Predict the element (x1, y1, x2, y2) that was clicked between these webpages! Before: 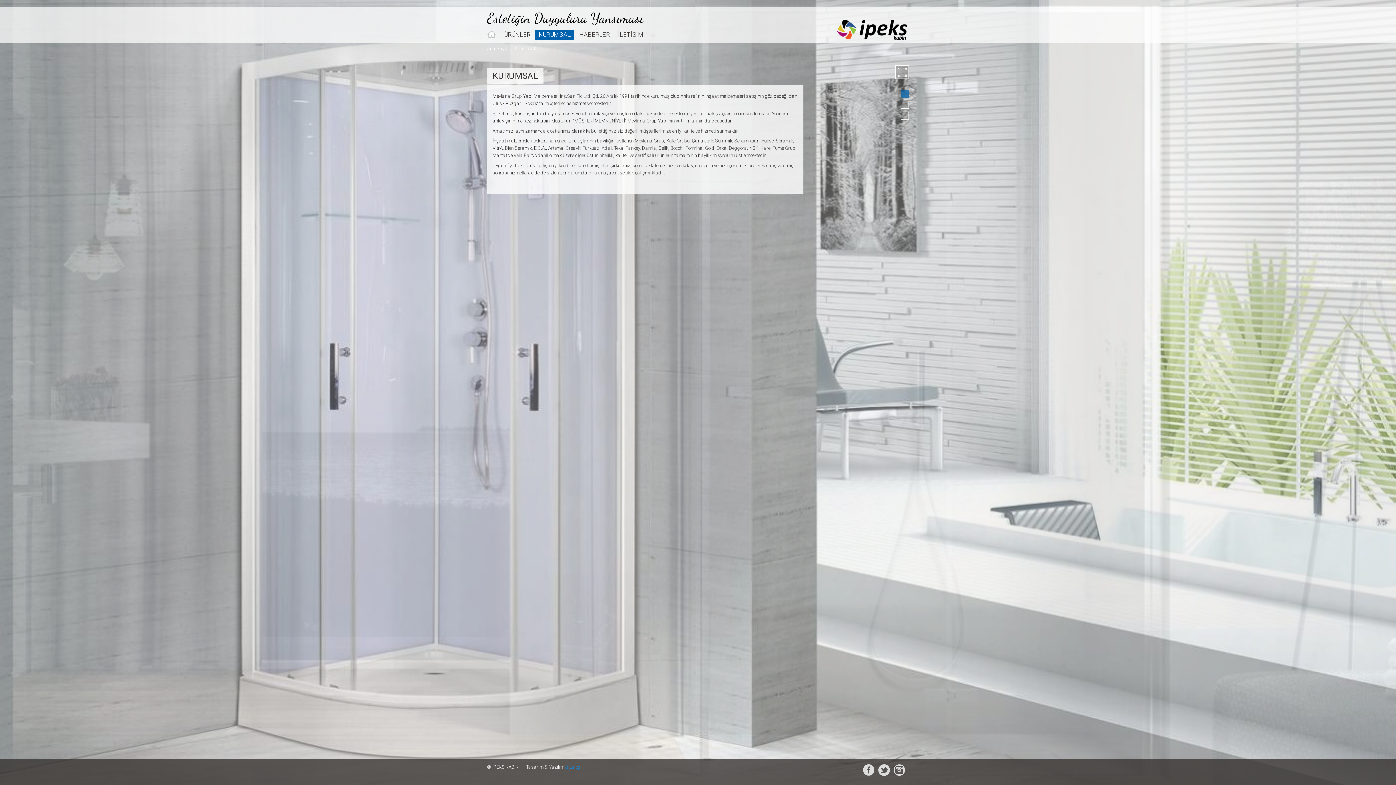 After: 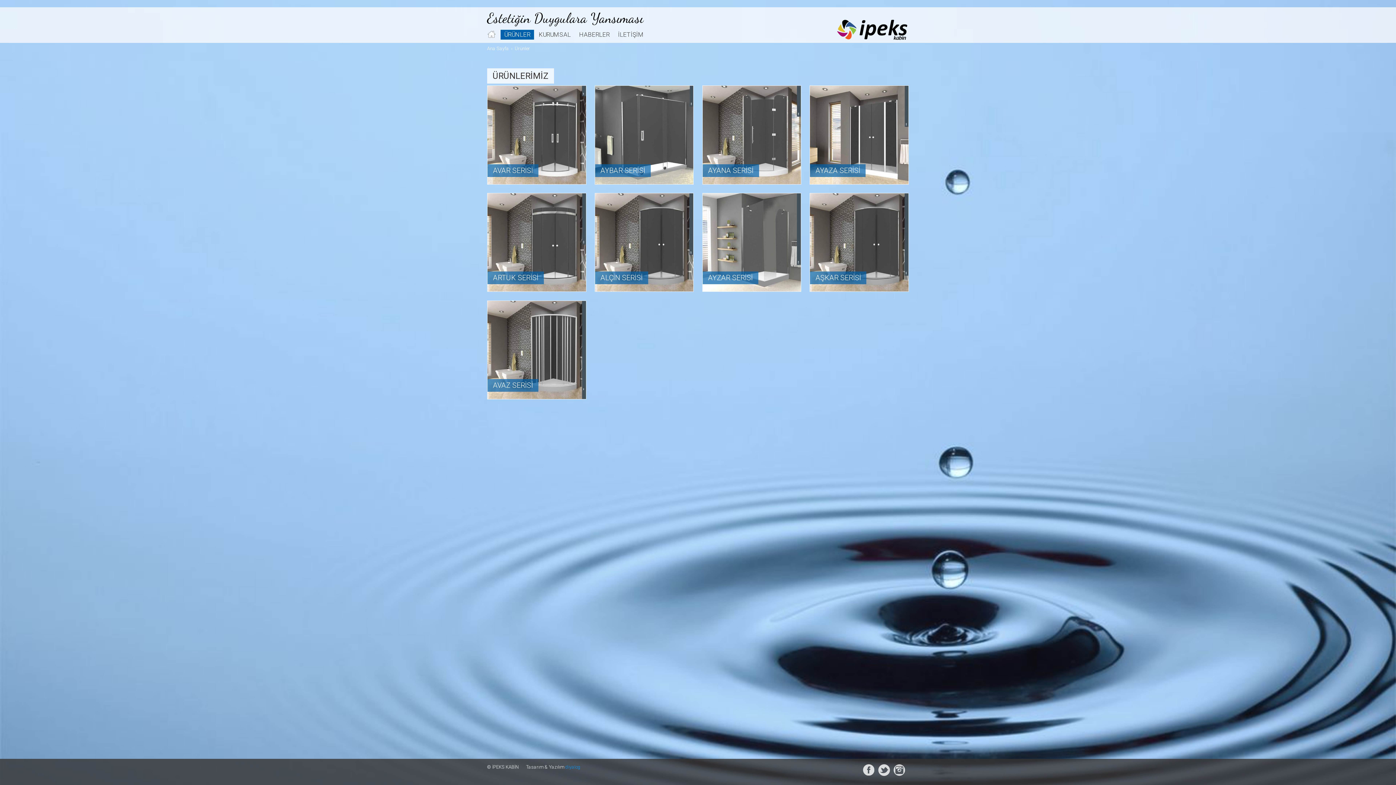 Action: label: ÜRÜNLER bbox: (500, 29, 534, 39)